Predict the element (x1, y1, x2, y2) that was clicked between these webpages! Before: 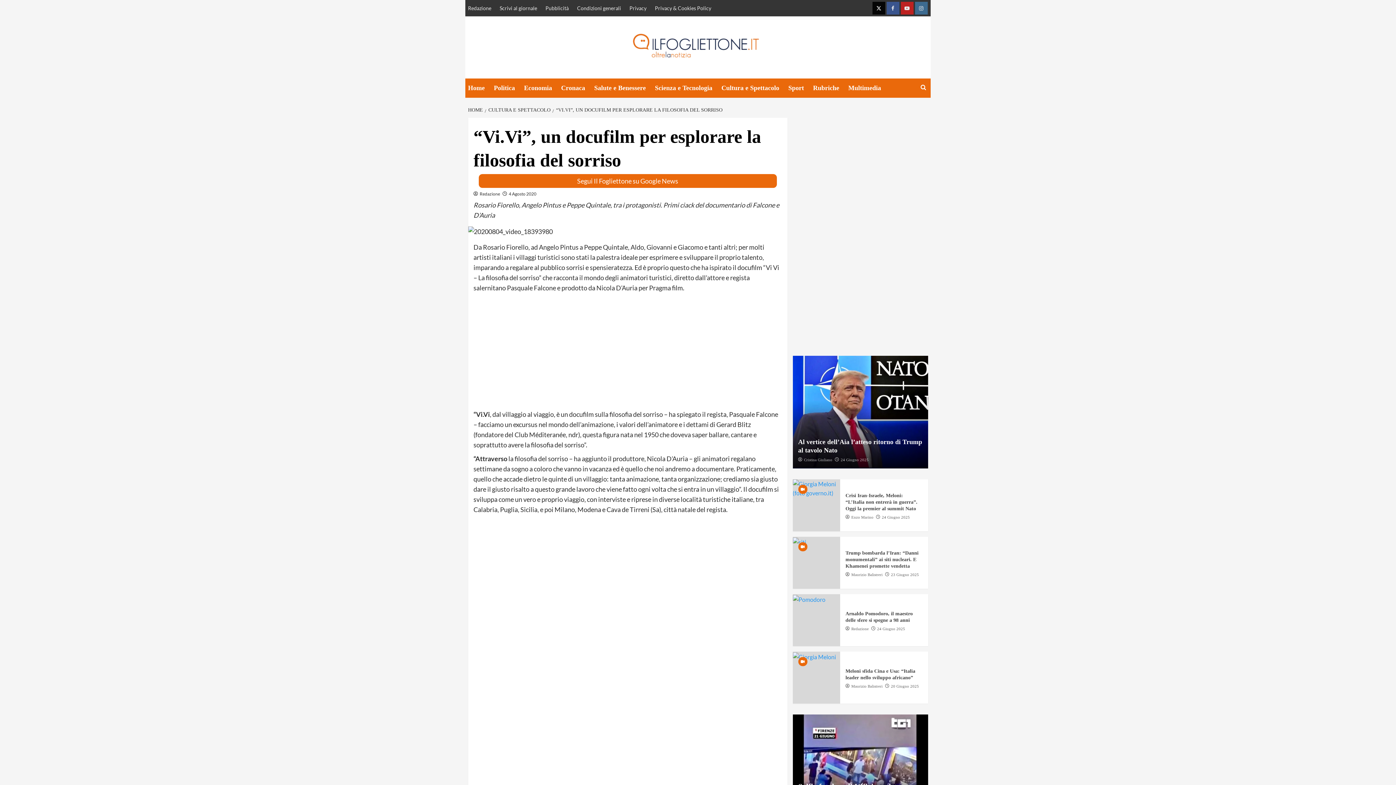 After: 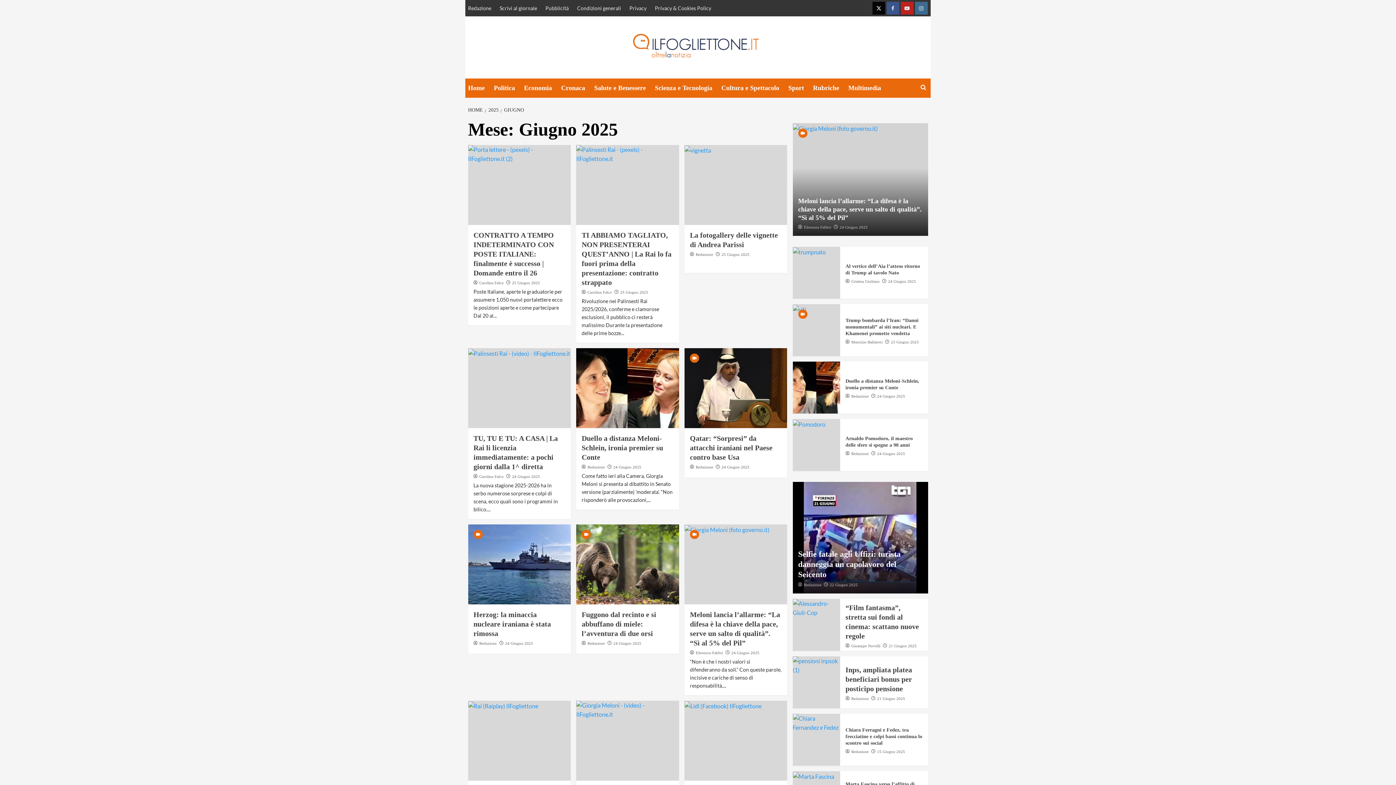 Action: bbox: (840, 457, 868, 462) label: 24 Giugno 2025